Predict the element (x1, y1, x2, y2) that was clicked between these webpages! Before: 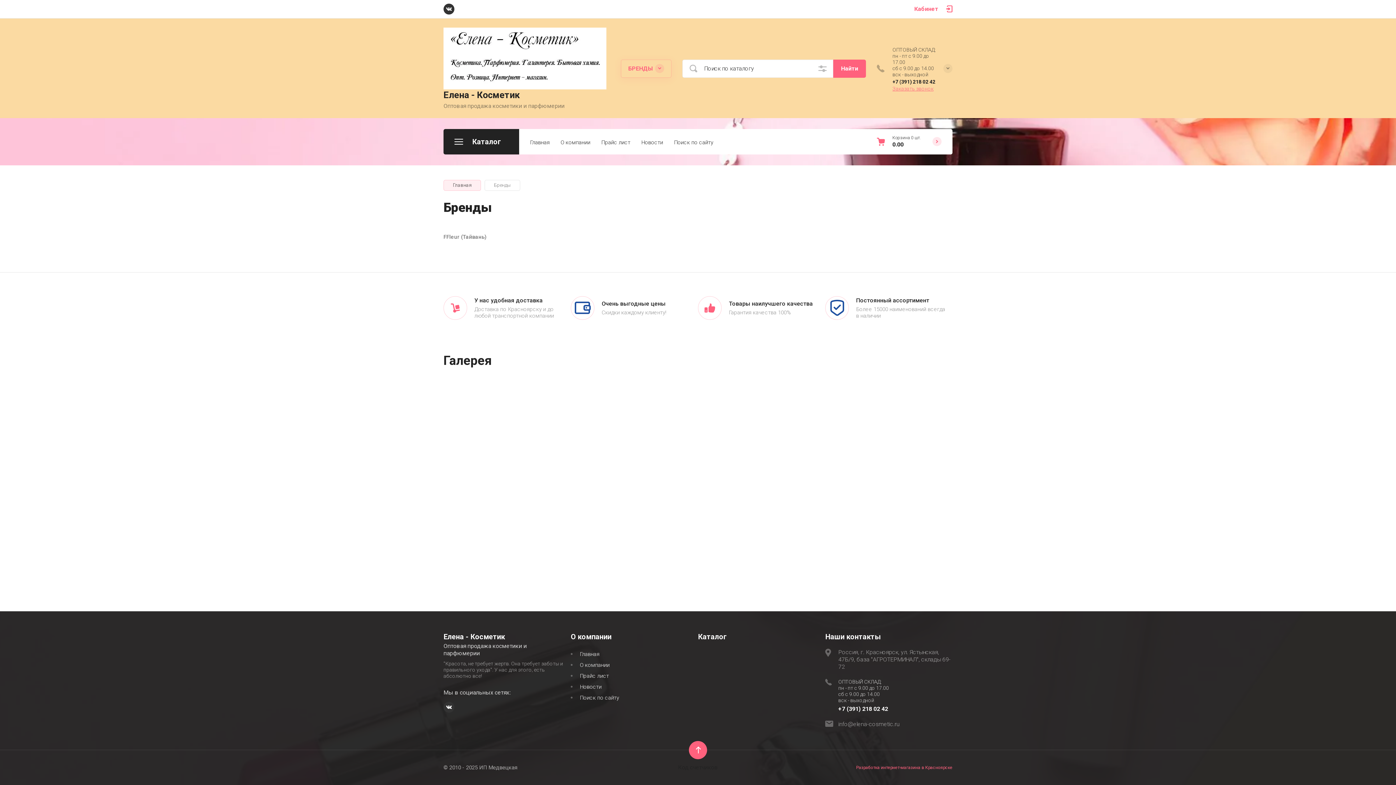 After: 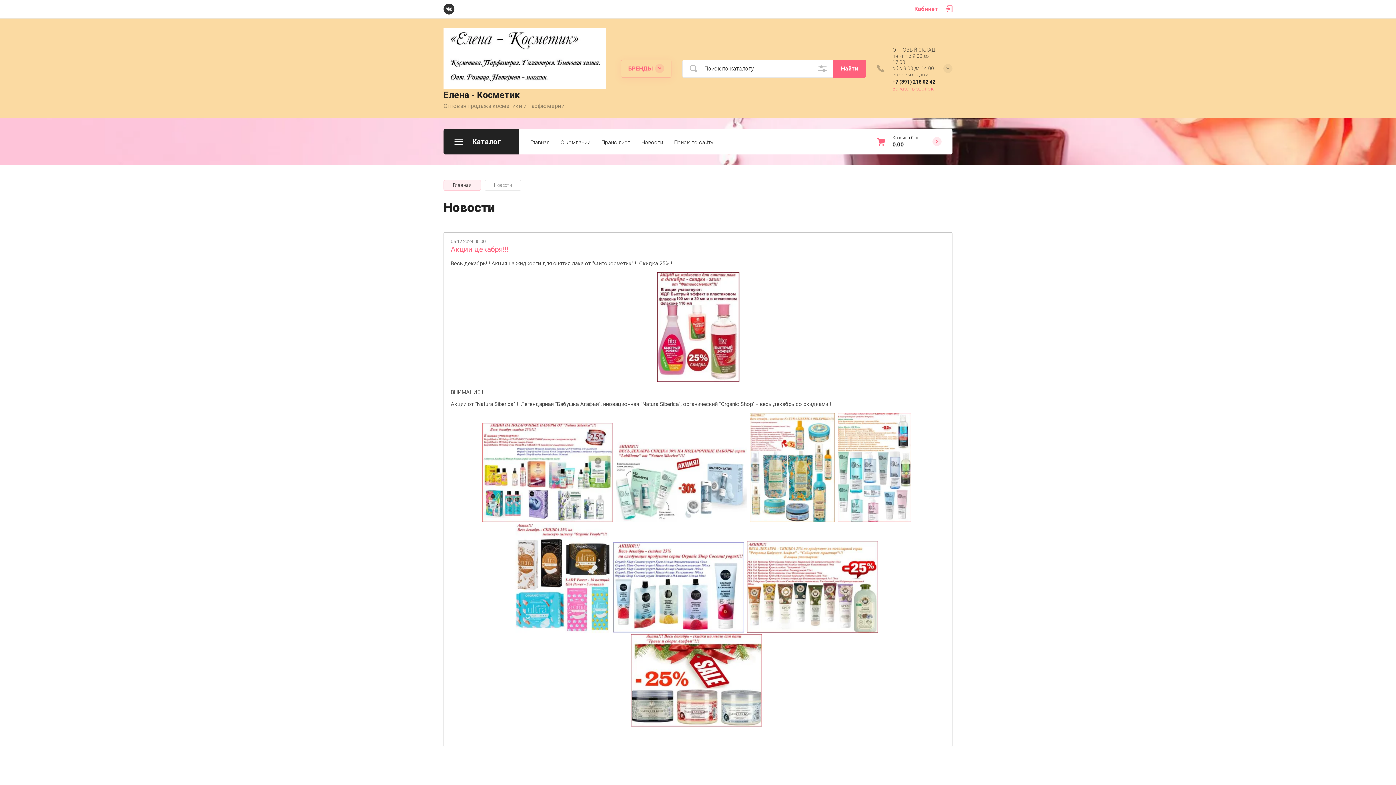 Action: bbox: (636, 132, 668, 150) label: Новости